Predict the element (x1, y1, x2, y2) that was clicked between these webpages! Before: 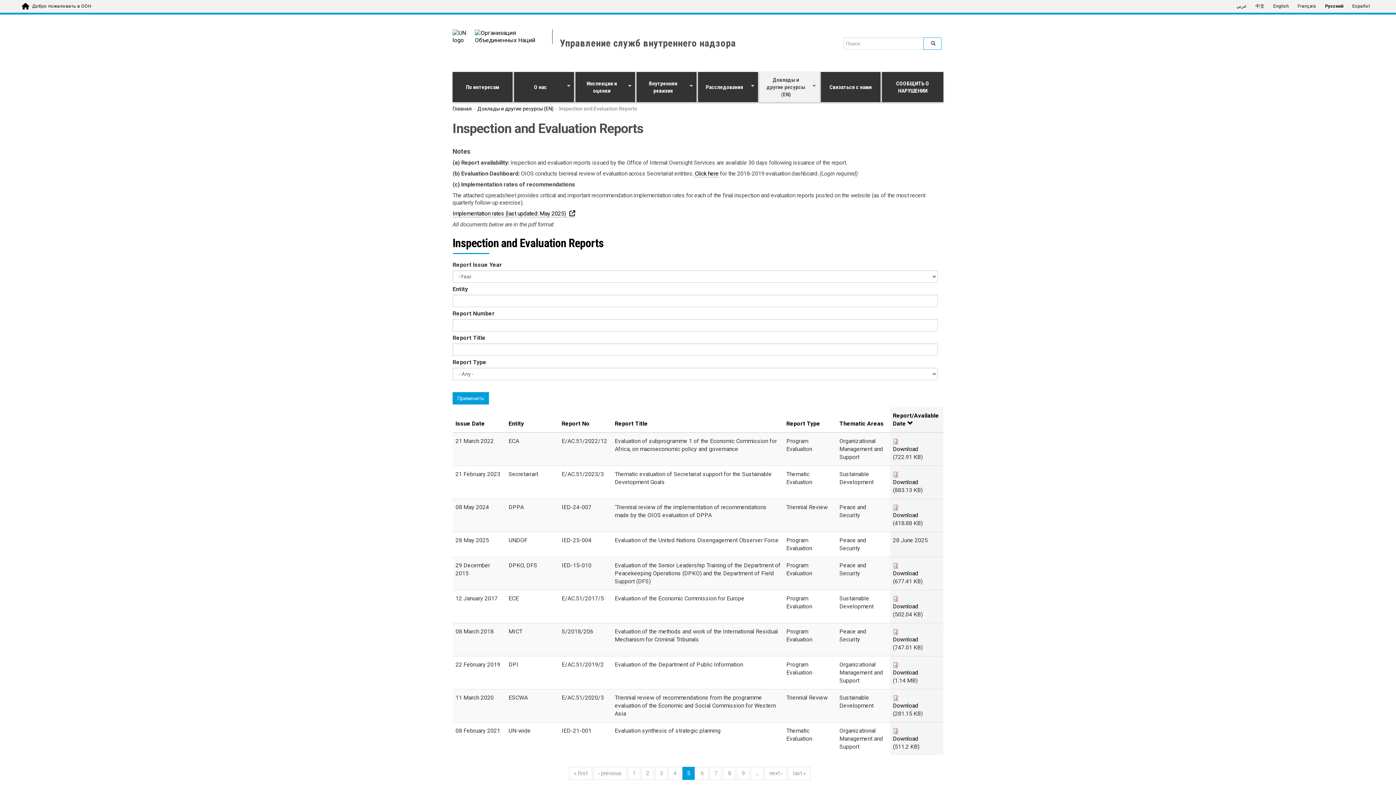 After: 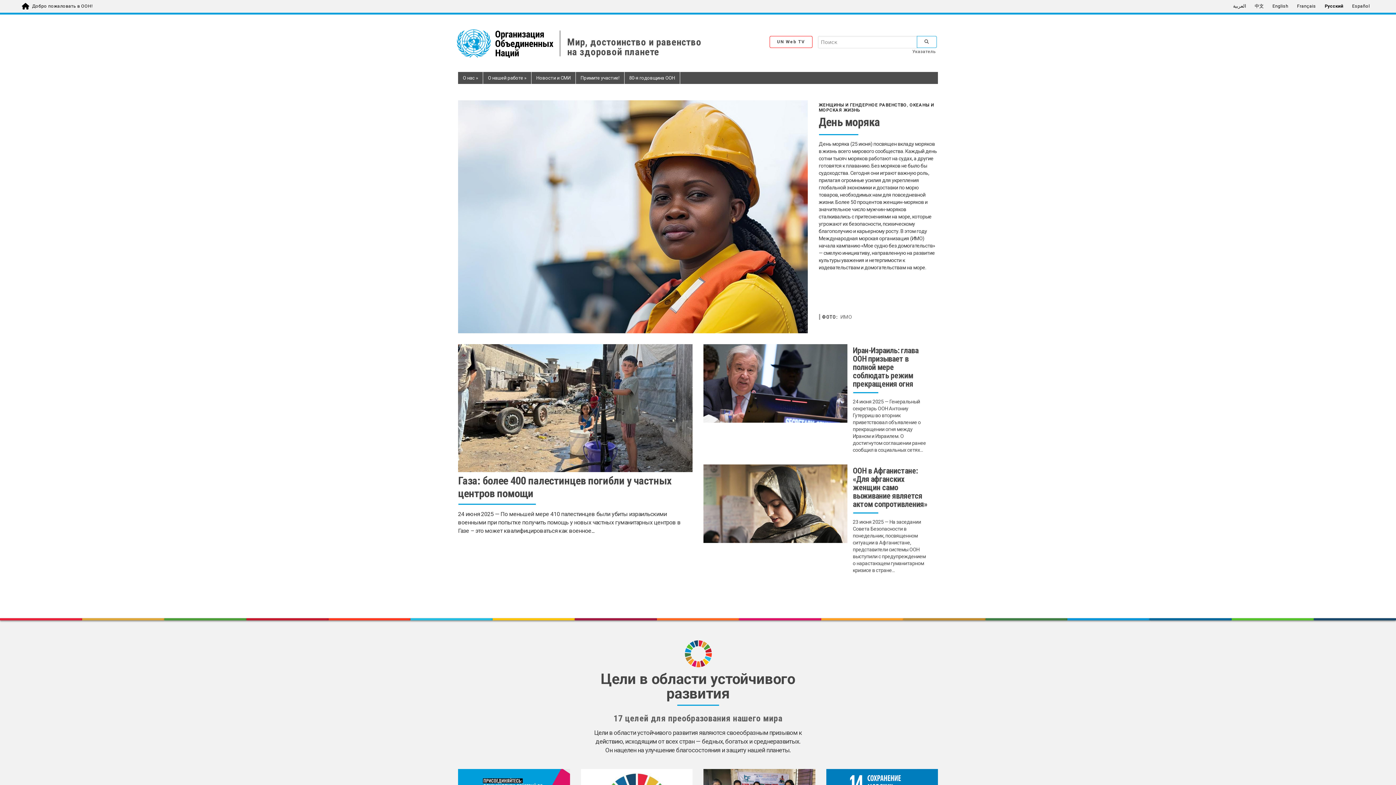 Action: bbox: (475, 29, 552, 43)